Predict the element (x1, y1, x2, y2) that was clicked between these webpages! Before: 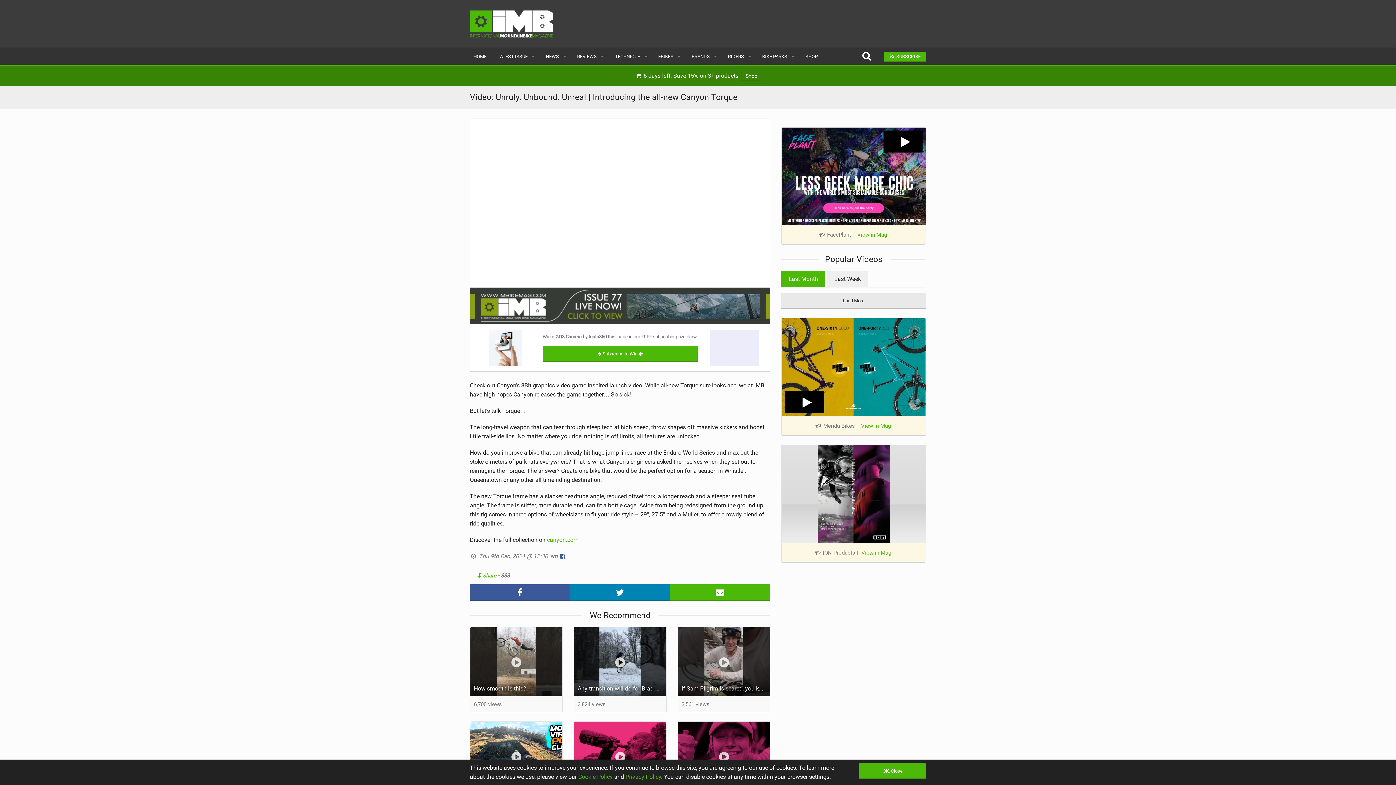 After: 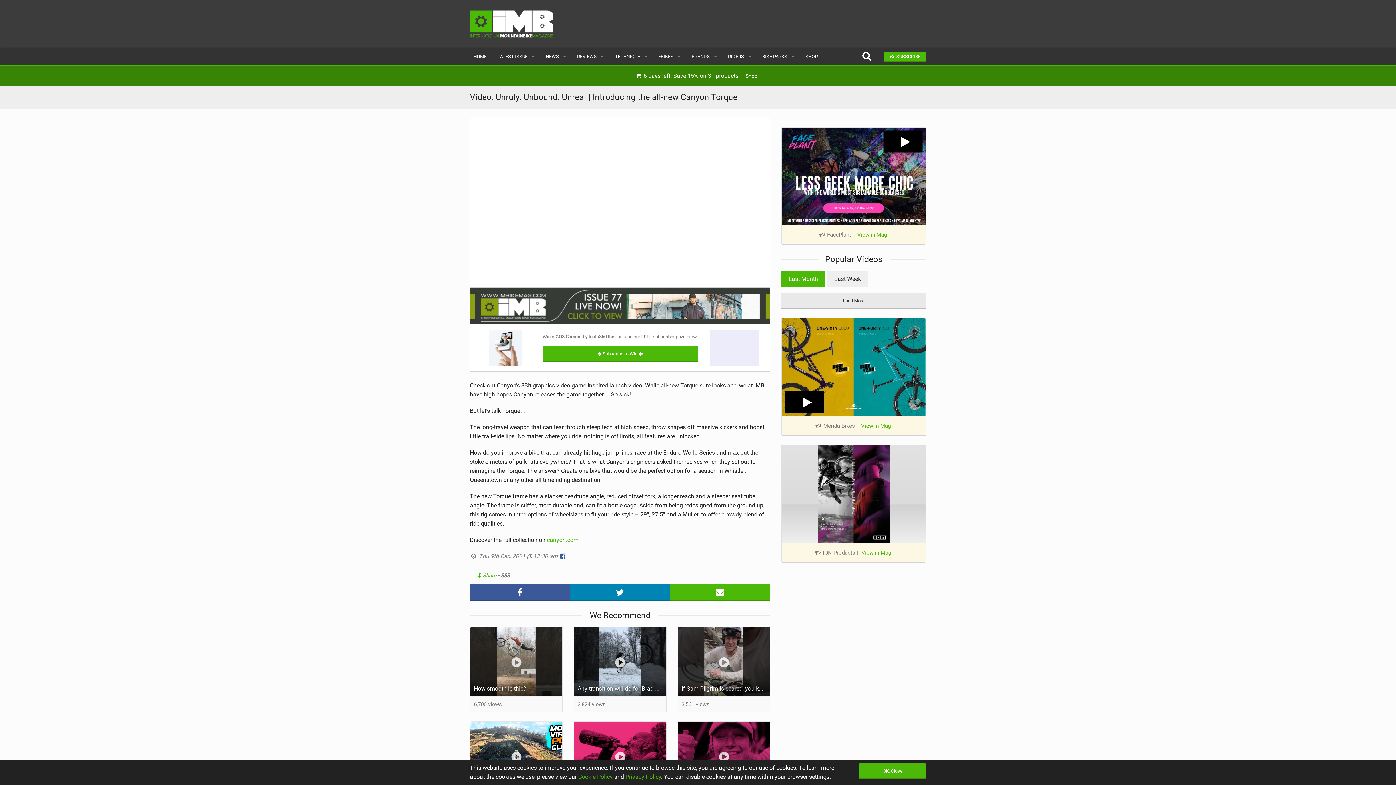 Action: bbox: (559, 553, 566, 559)